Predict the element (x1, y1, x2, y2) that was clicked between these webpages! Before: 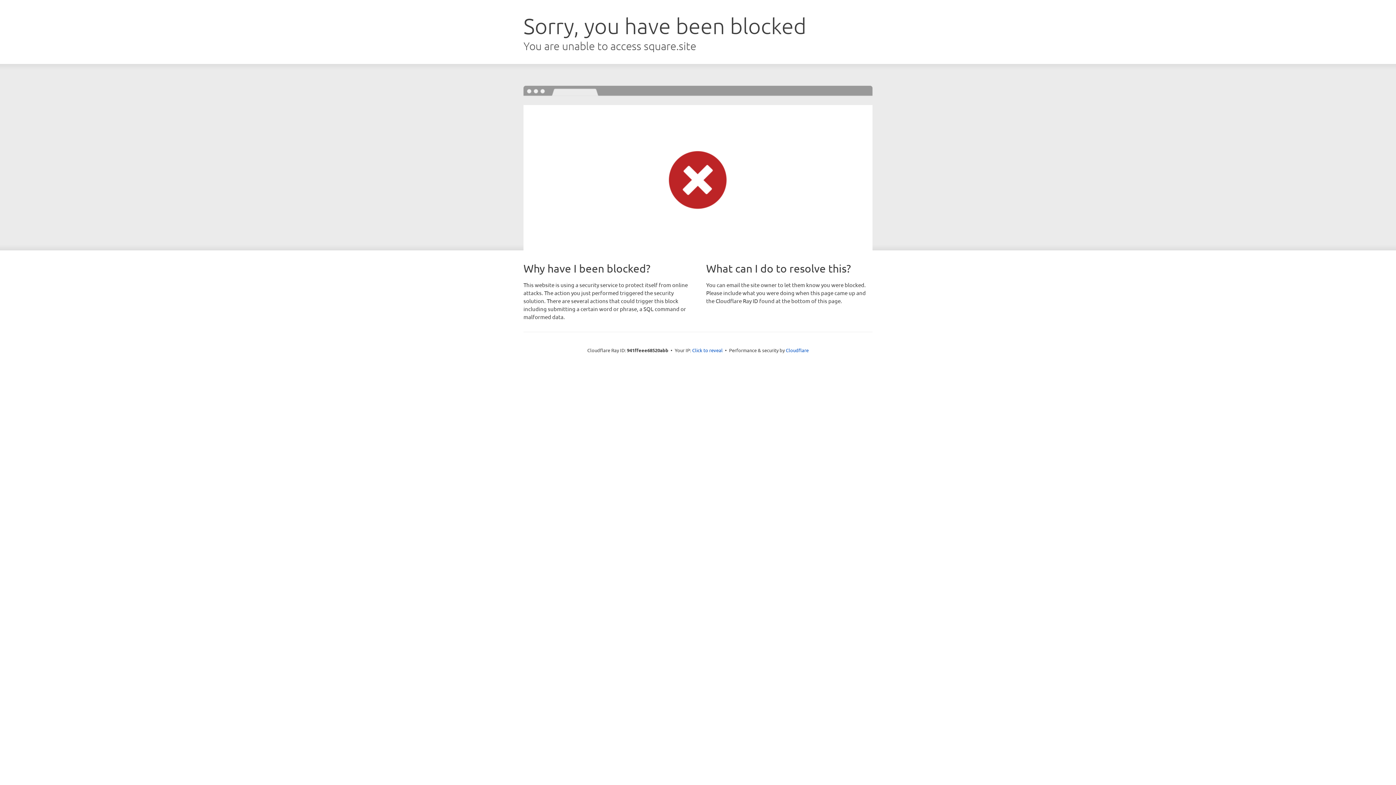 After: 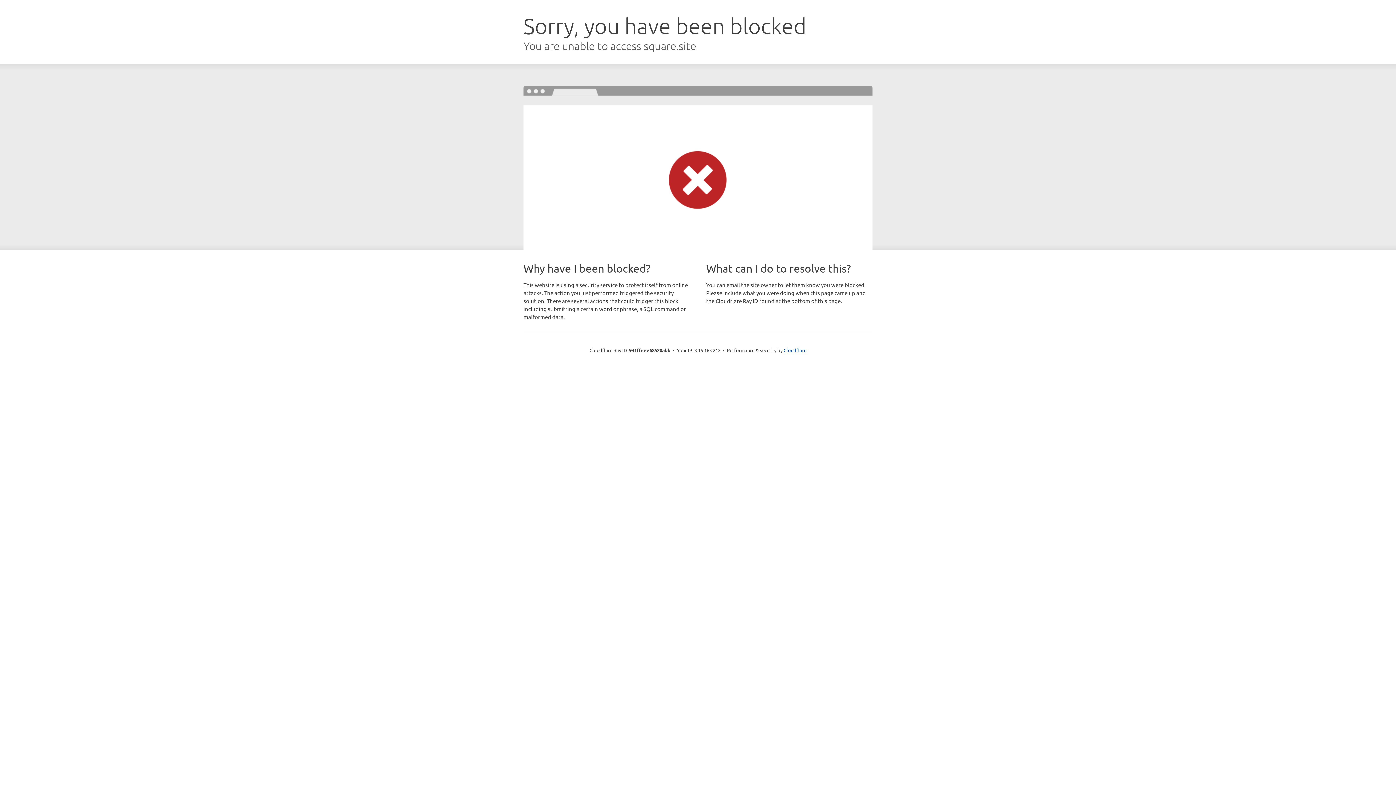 Action: label: Click to reveal bbox: (692, 346, 722, 353)